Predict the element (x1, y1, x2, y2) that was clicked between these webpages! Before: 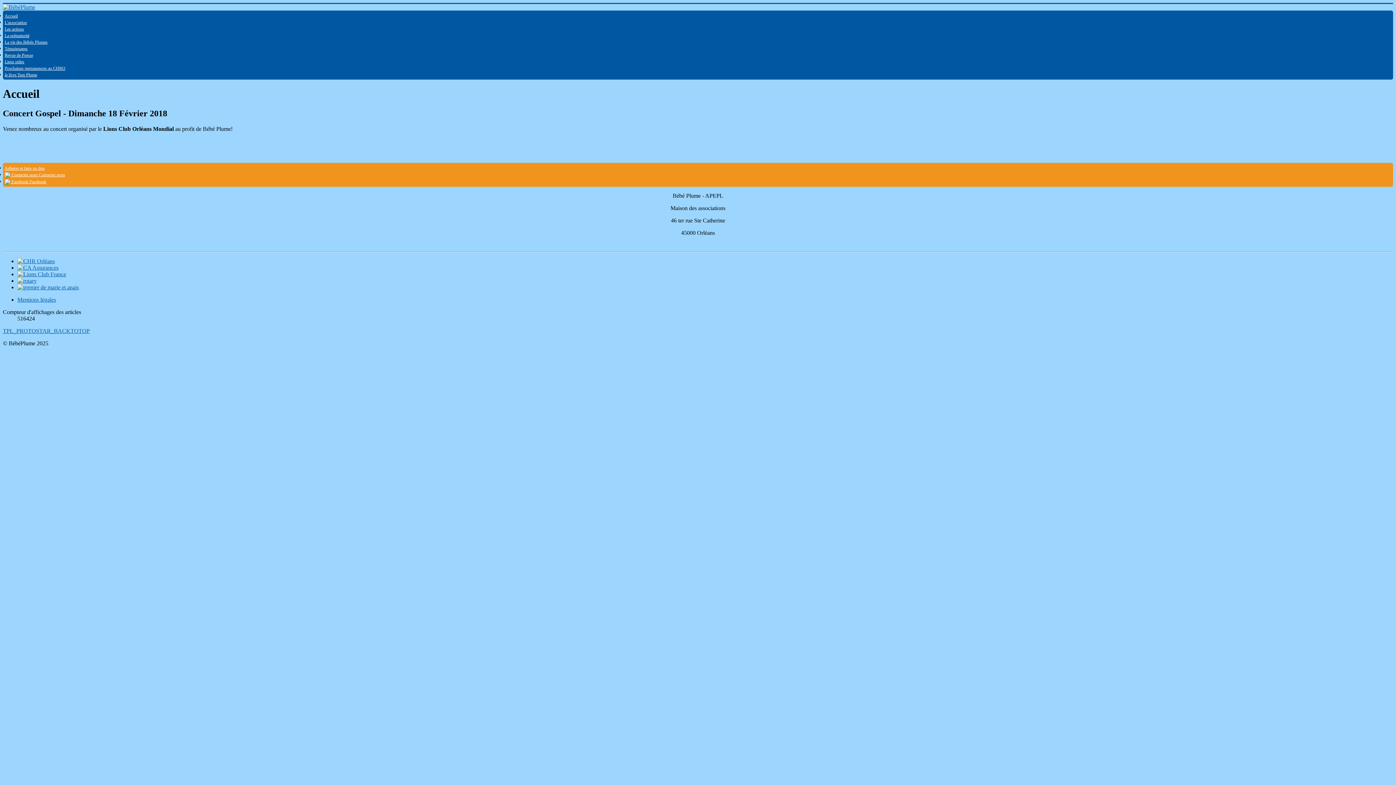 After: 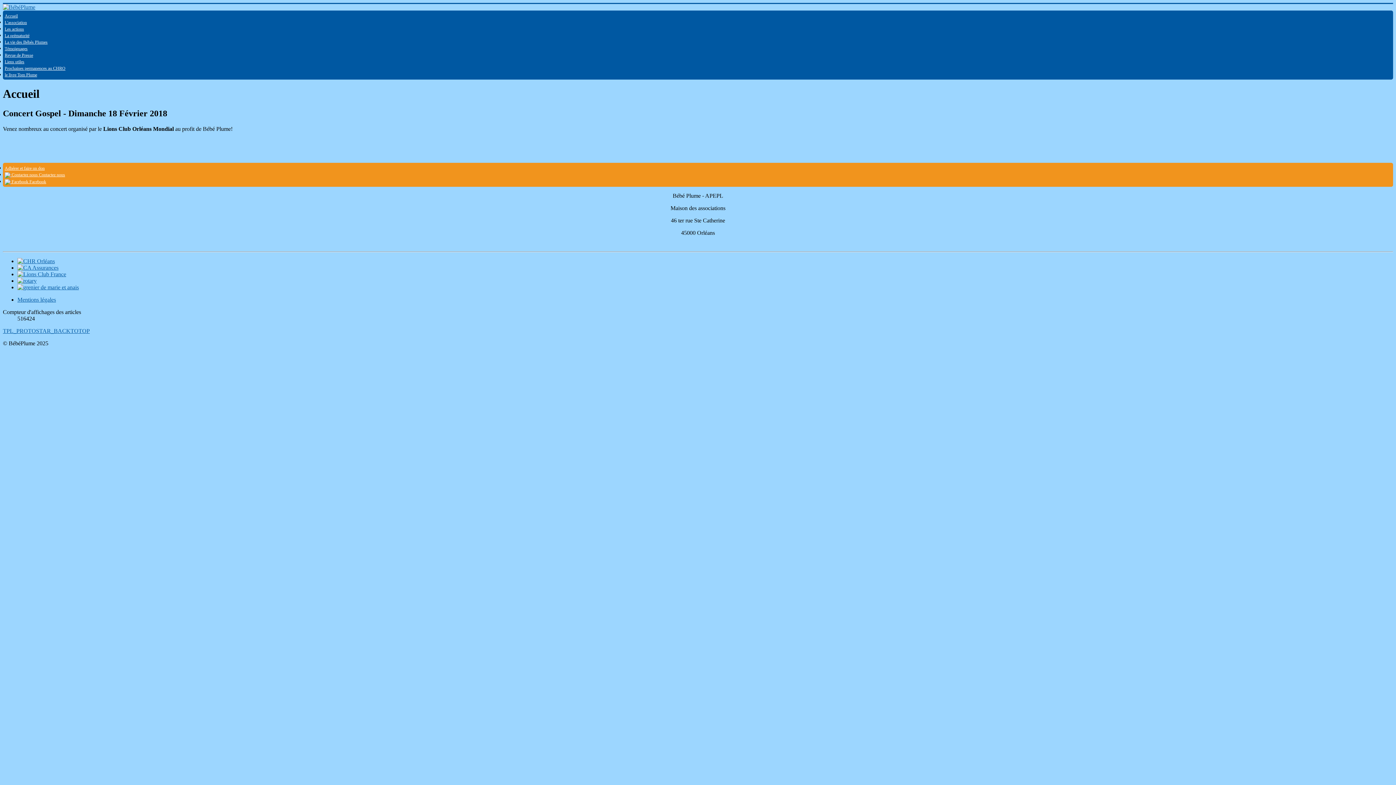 Action: bbox: (17, 264, 58, 270)